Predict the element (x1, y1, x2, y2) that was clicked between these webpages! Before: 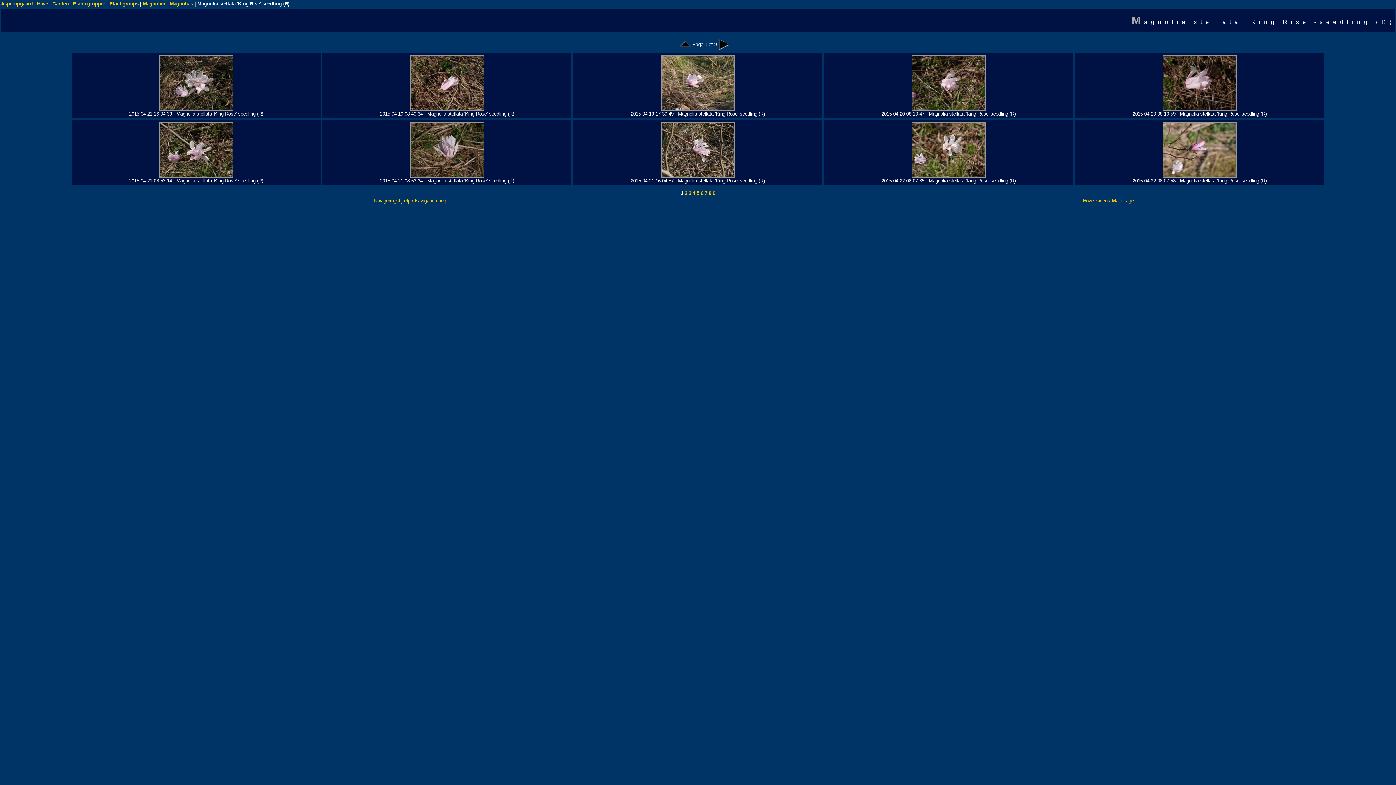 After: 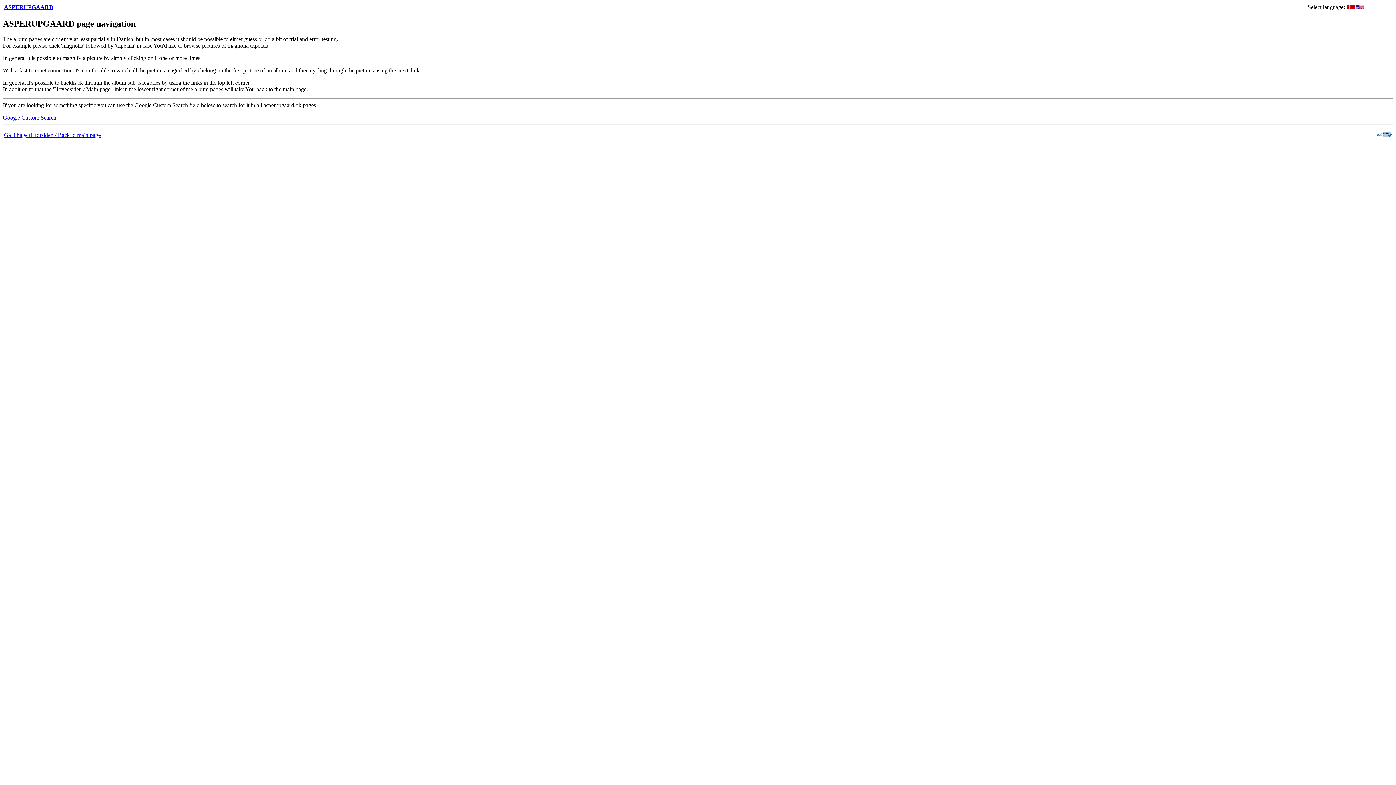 Action: bbox: (374, 198, 447, 203) label: Navigeringshjælp / Navigation help